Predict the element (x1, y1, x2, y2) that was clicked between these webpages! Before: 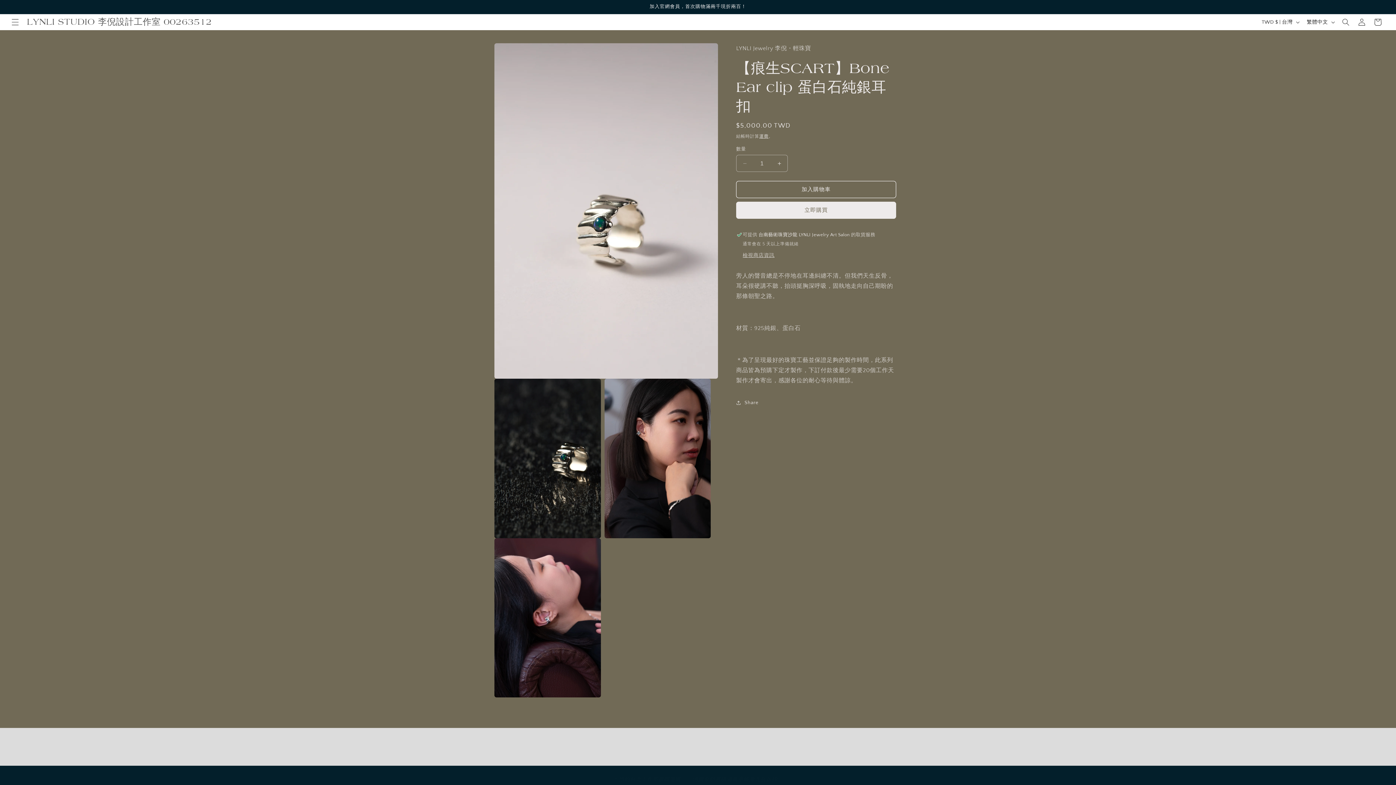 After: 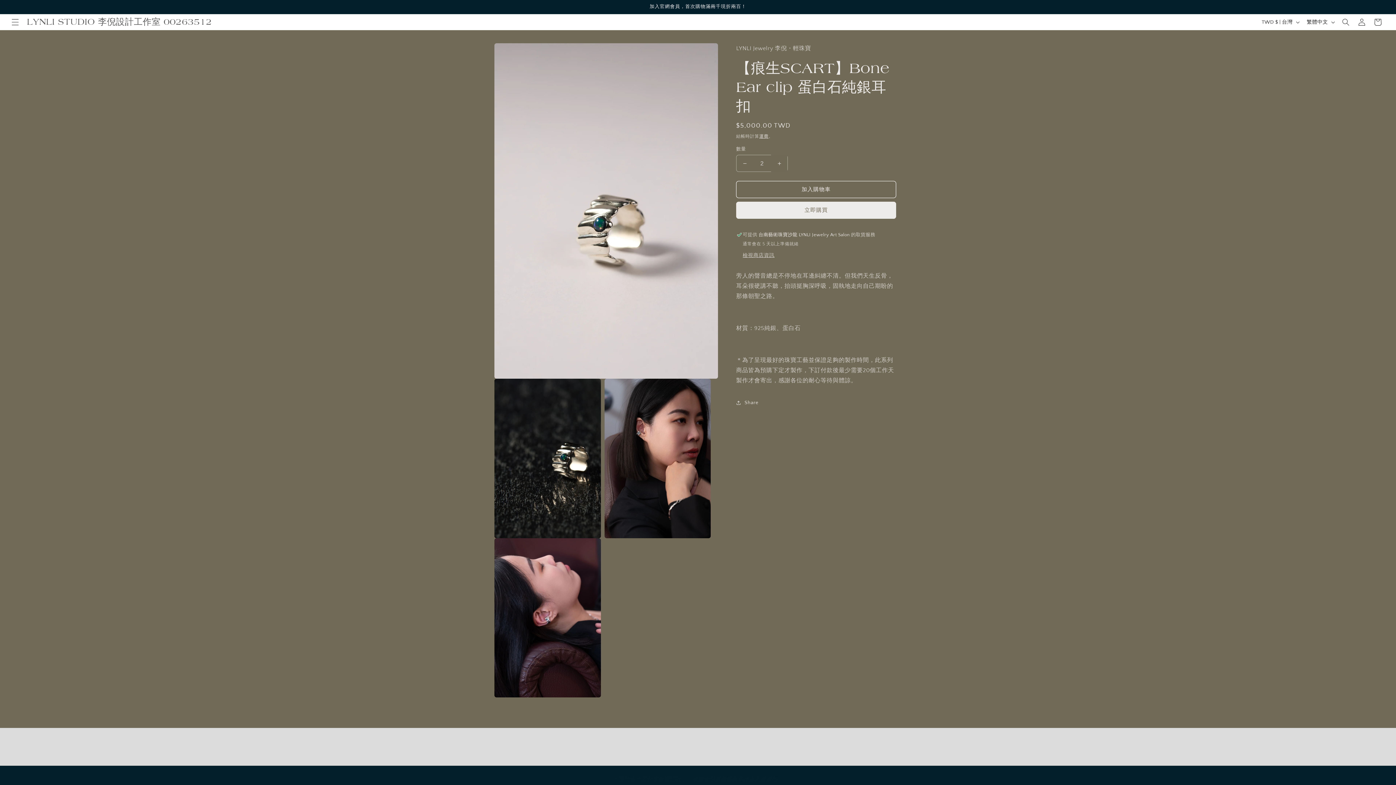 Action: bbox: (771, 154, 787, 172) label: 【痕生SCART】Bone Ear clip 蛋白石純銀耳扣 數量增加